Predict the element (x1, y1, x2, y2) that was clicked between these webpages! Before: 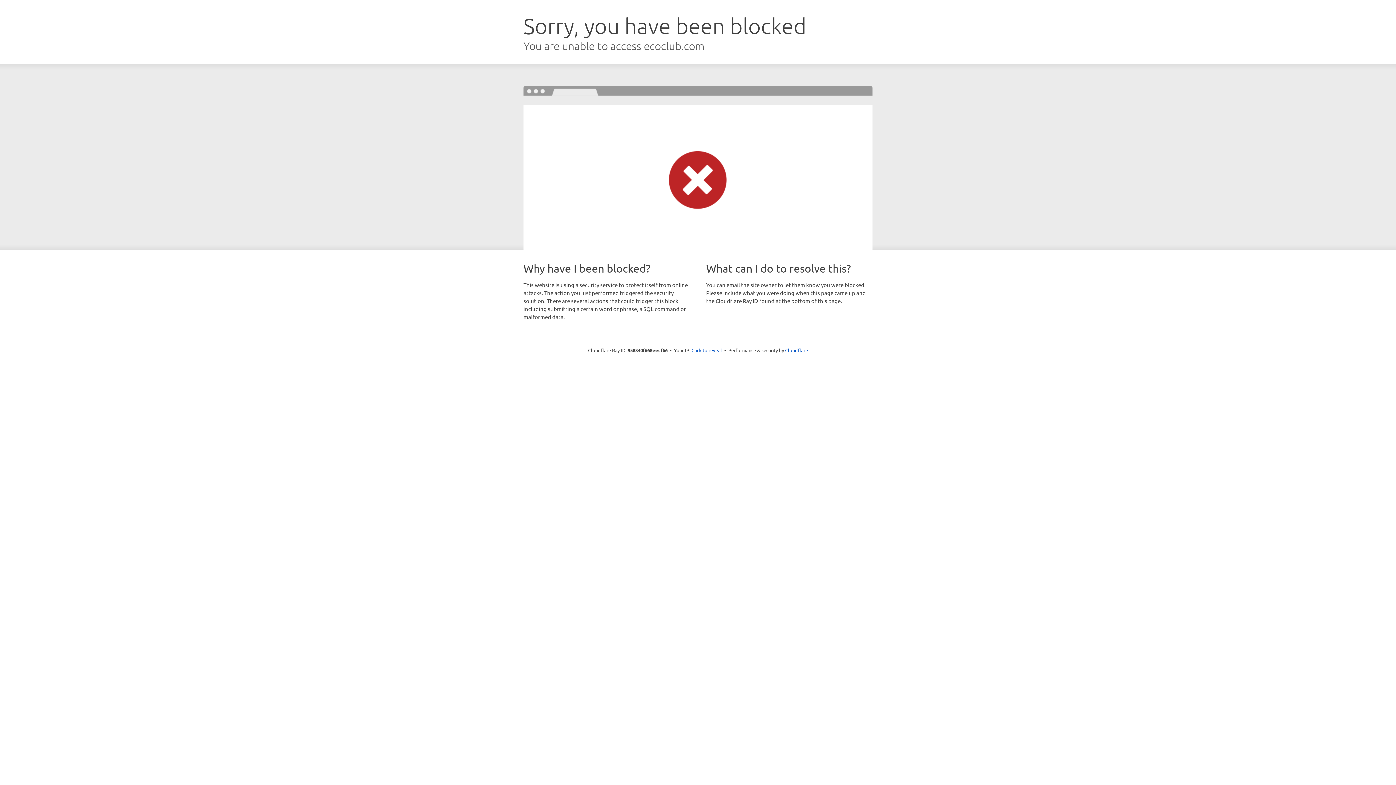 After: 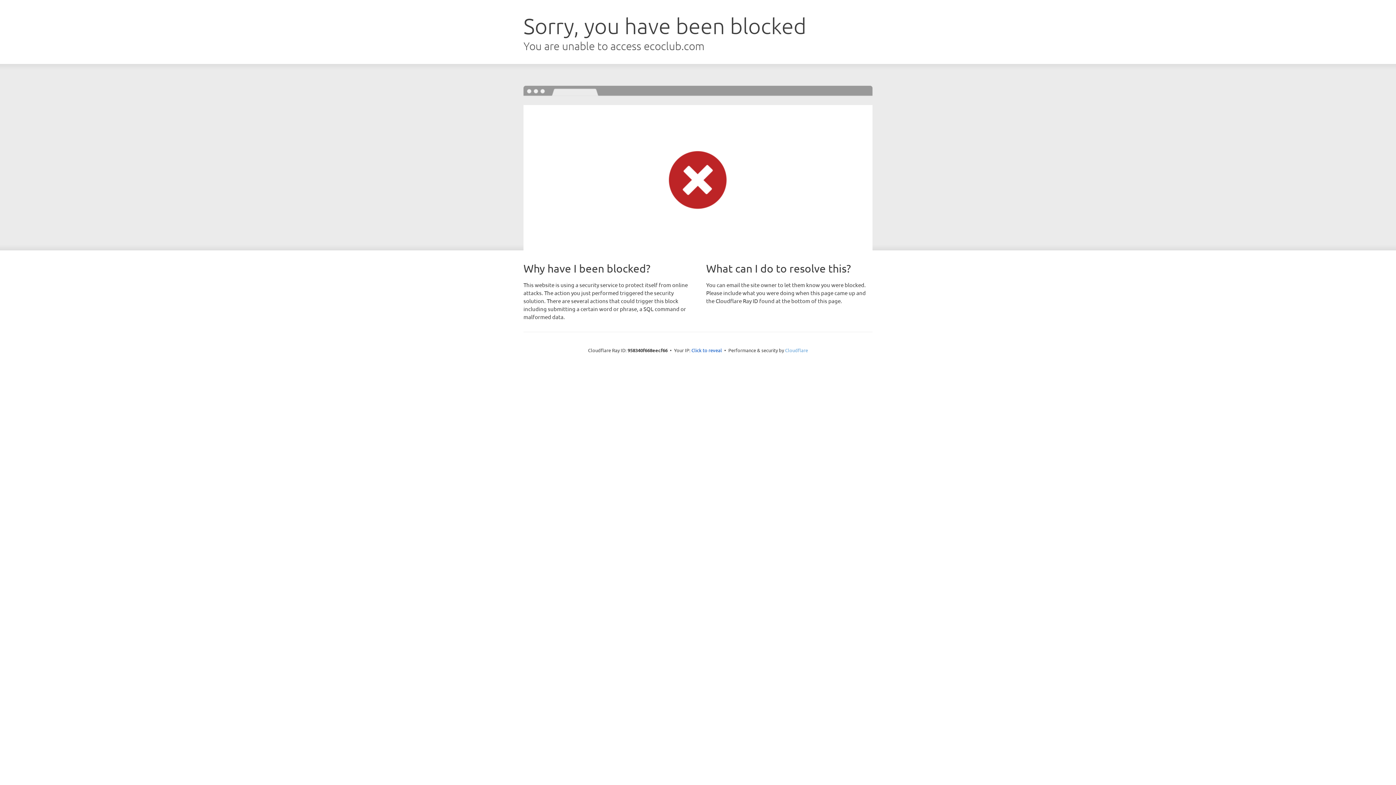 Action: label: Cloudflare bbox: (785, 347, 808, 353)